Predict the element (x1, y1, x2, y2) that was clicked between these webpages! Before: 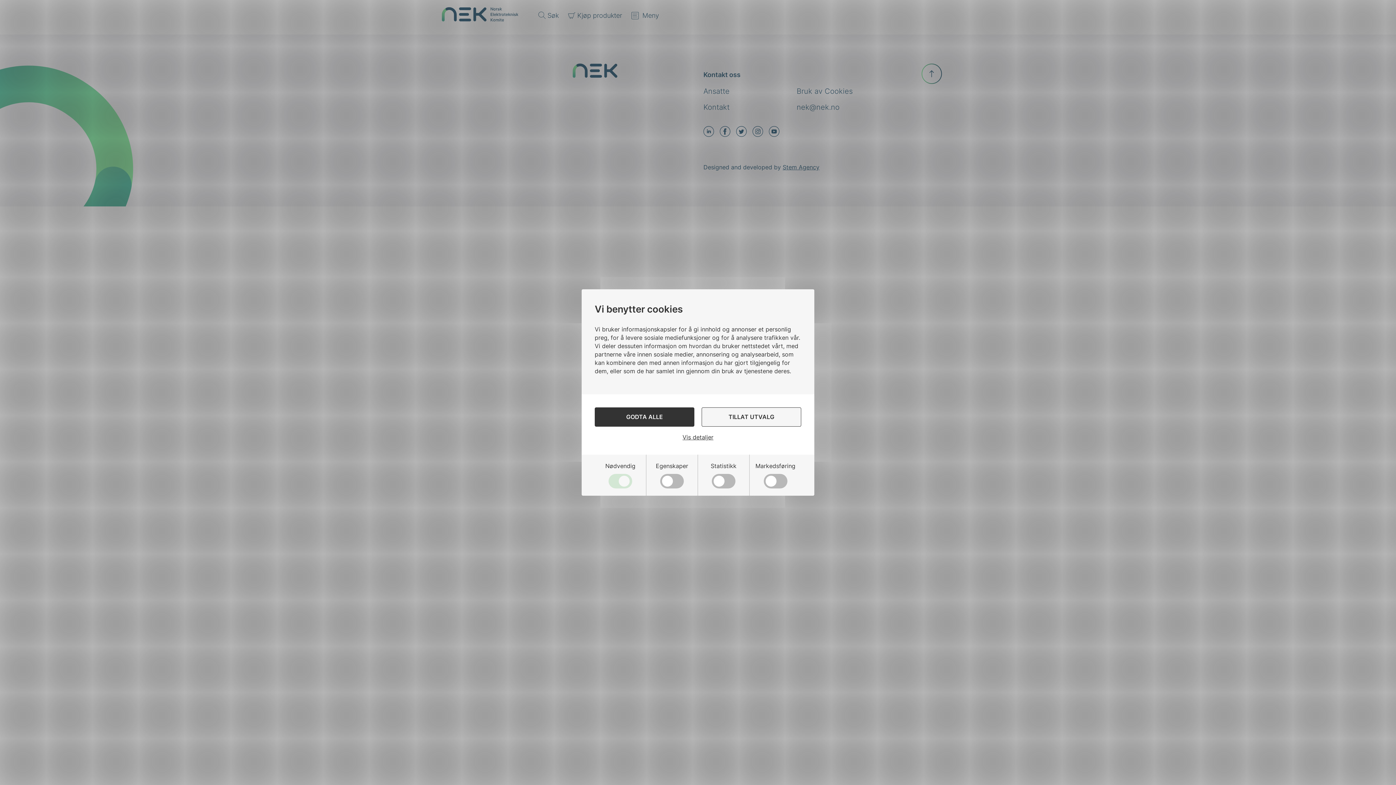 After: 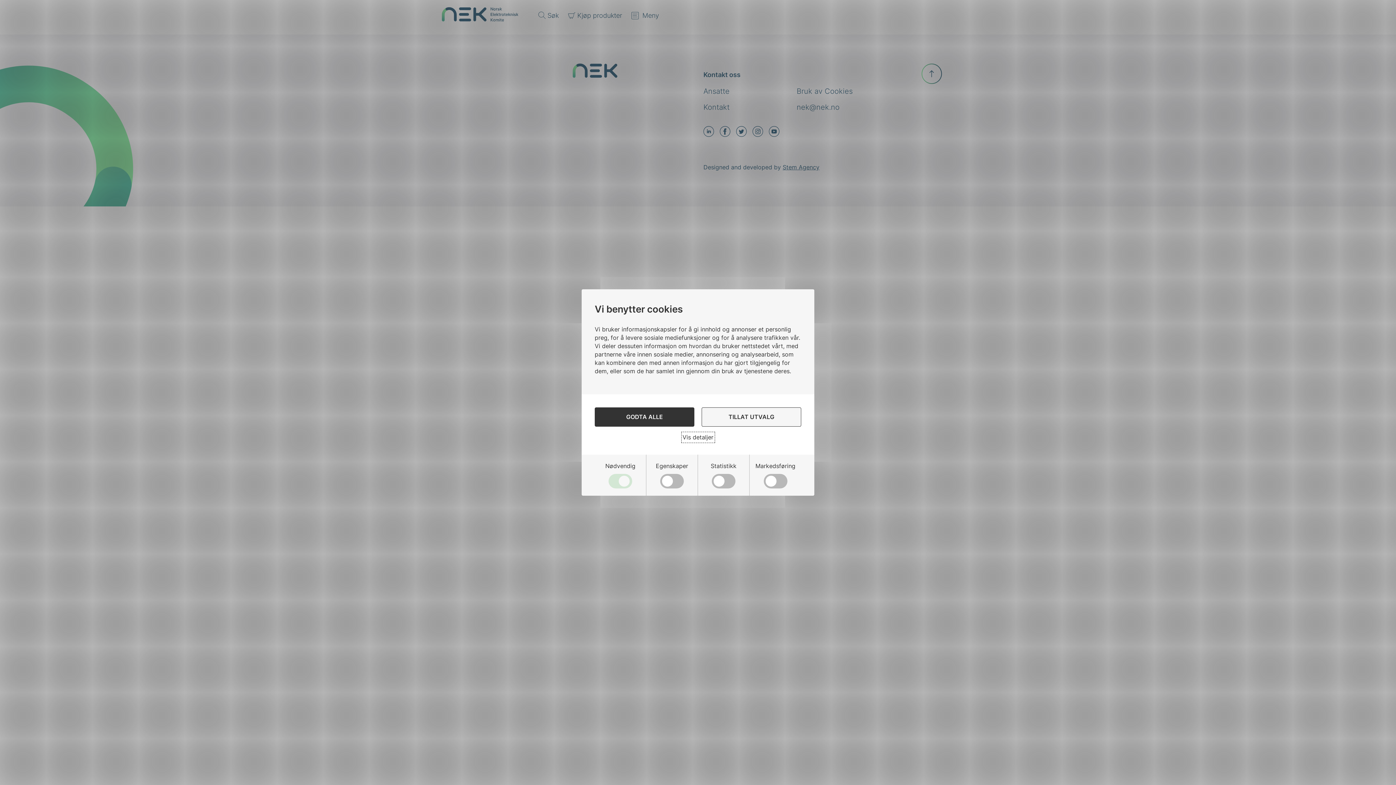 Action: label: Accordion Control Button Group bbox: (682, 433, 713, 441)